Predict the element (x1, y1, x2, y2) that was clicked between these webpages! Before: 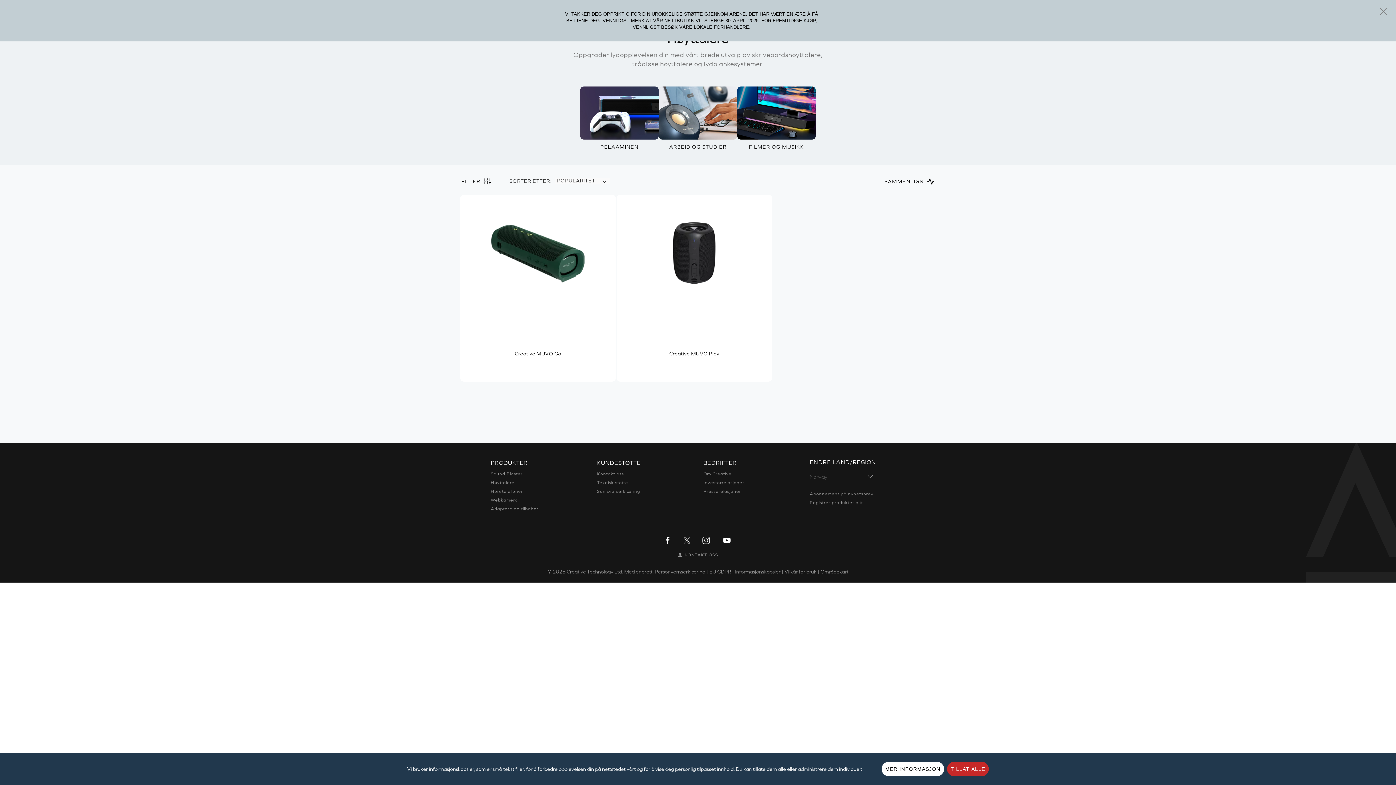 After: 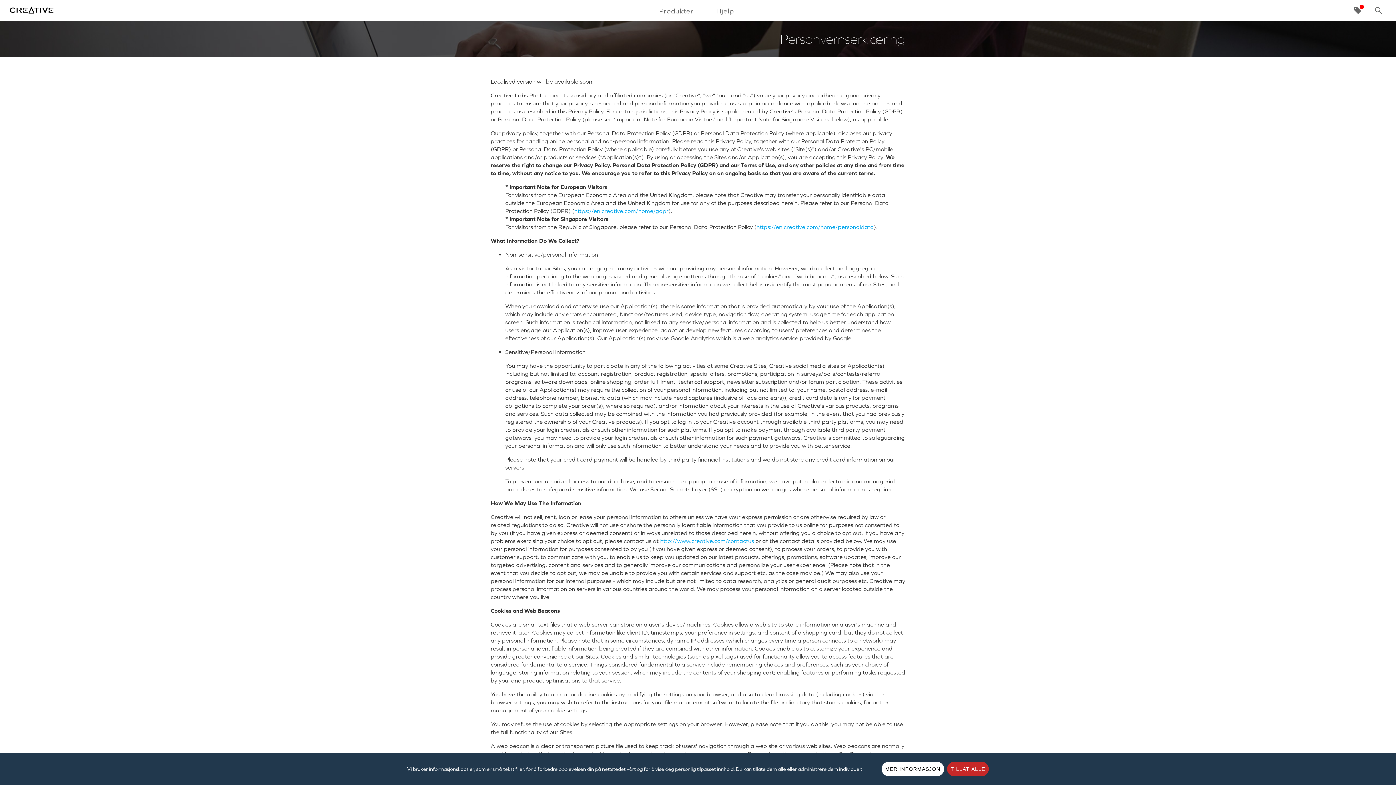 Action: label: Personvernserklæring bbox: (654, 569, 705, 575)